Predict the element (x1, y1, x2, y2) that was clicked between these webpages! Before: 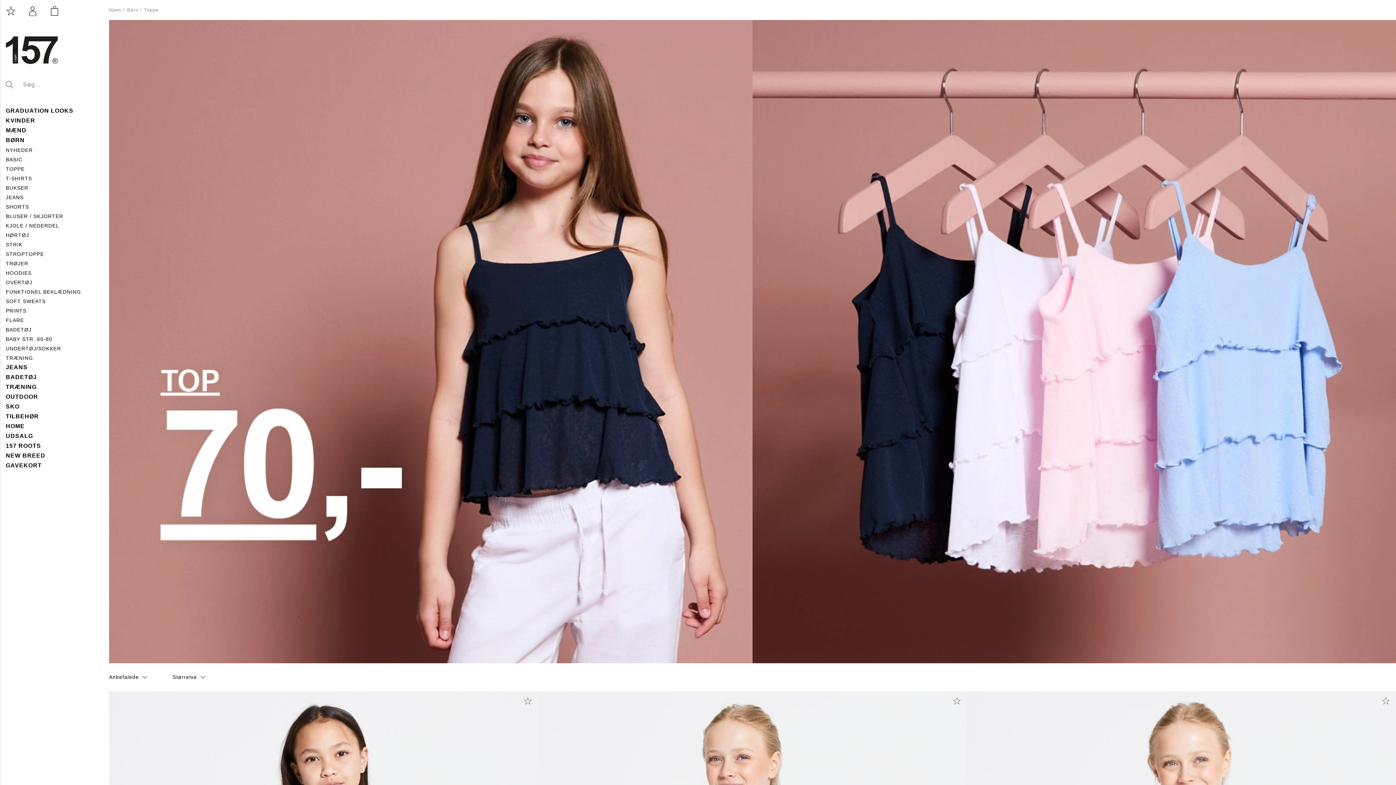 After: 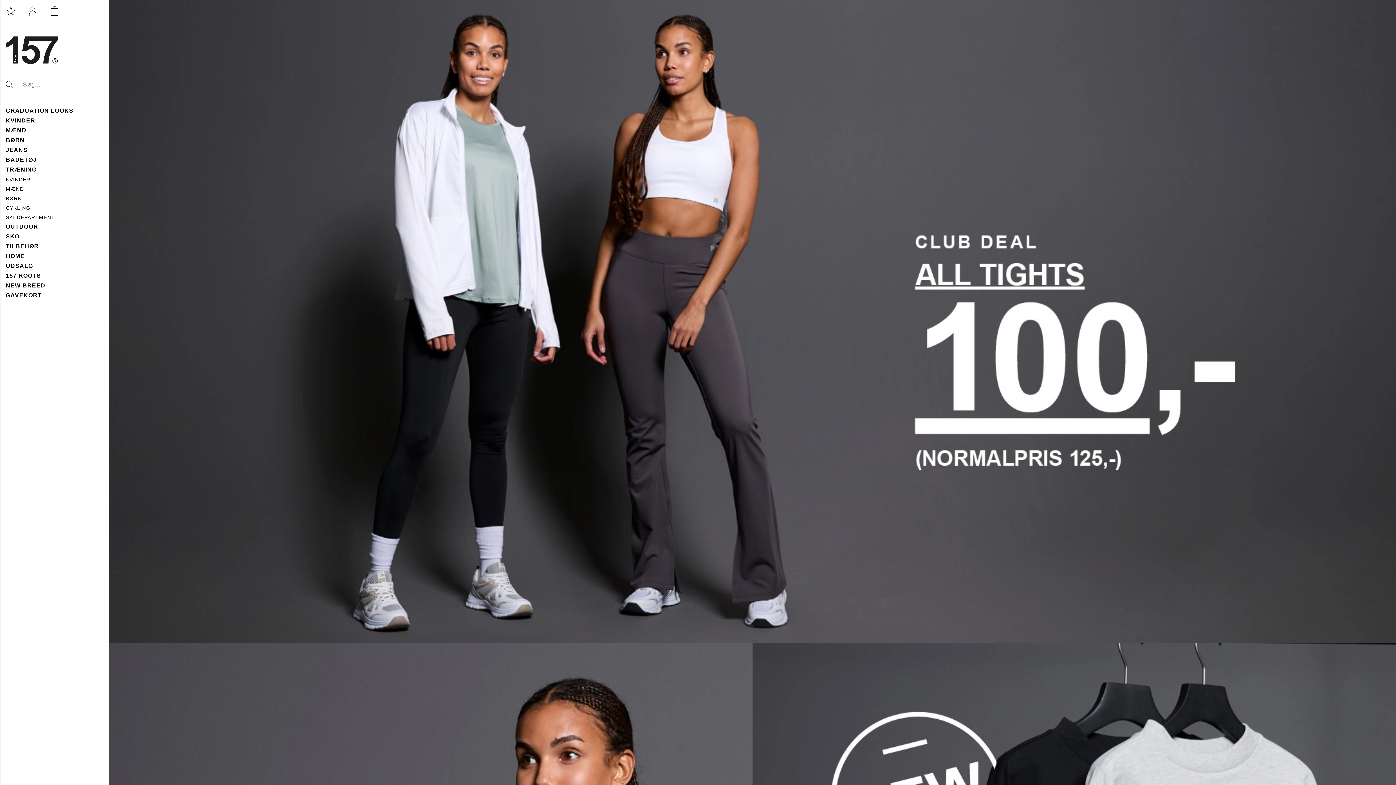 Action: bbox: (5, 384, 36, 390) label: TRÆNING